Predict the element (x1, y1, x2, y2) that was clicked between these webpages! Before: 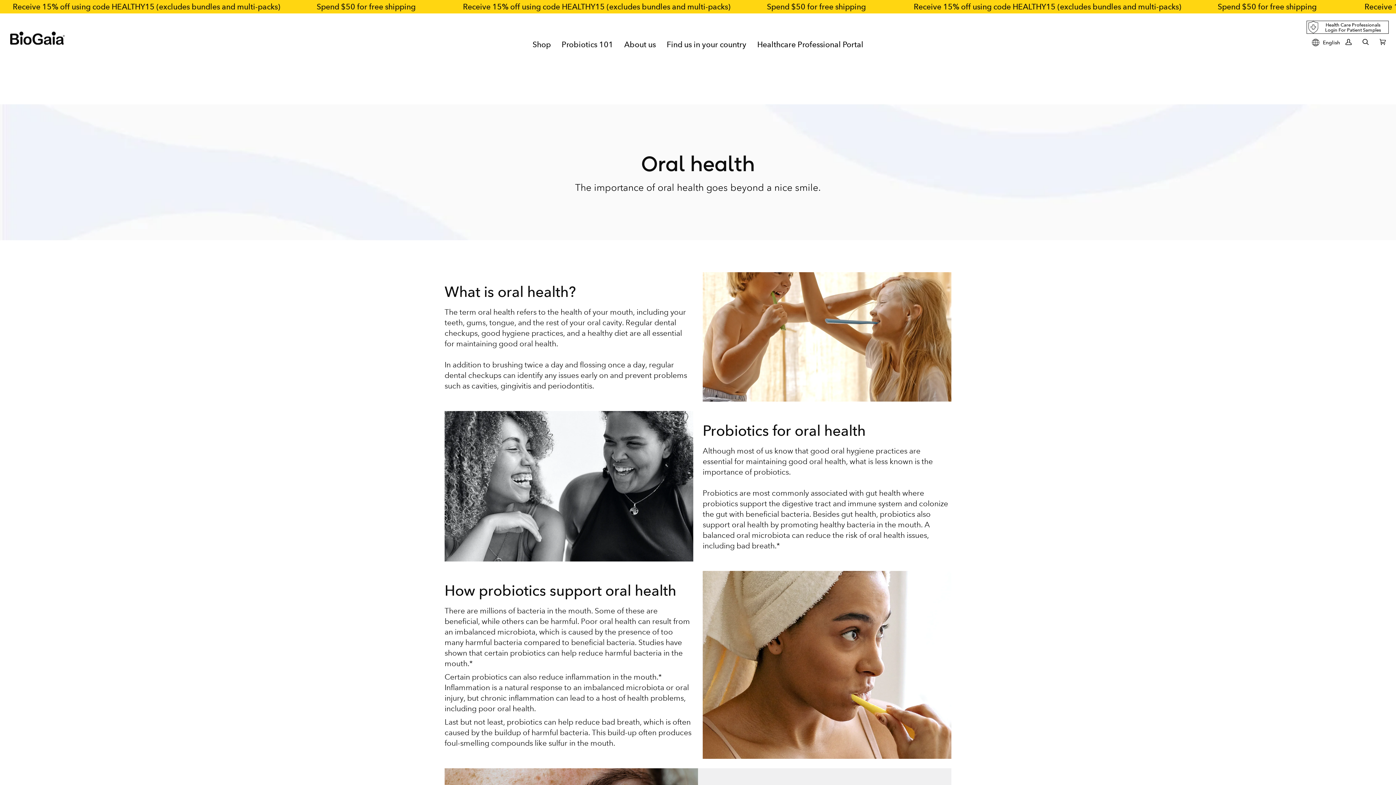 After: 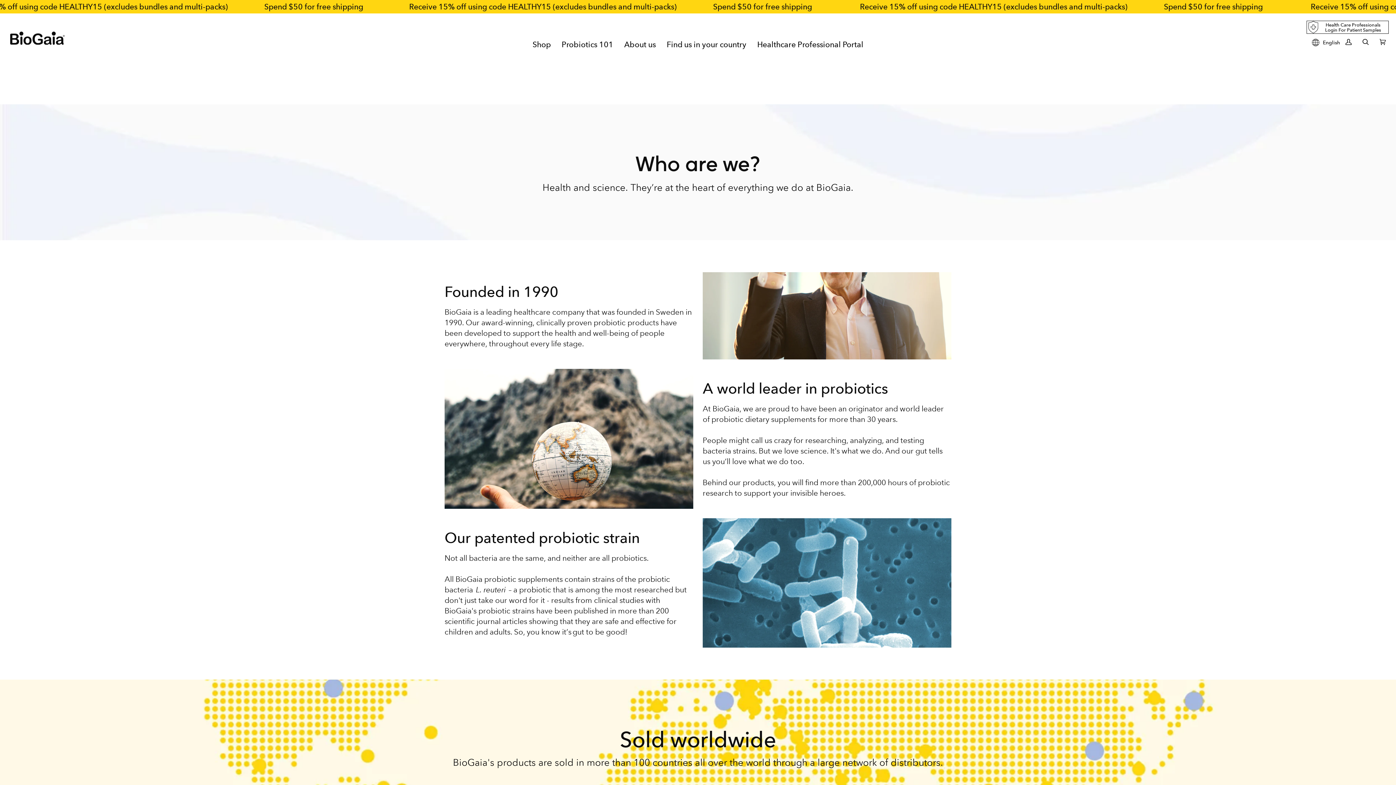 Action: label: About us bbox: (618, 37, 661, 62)